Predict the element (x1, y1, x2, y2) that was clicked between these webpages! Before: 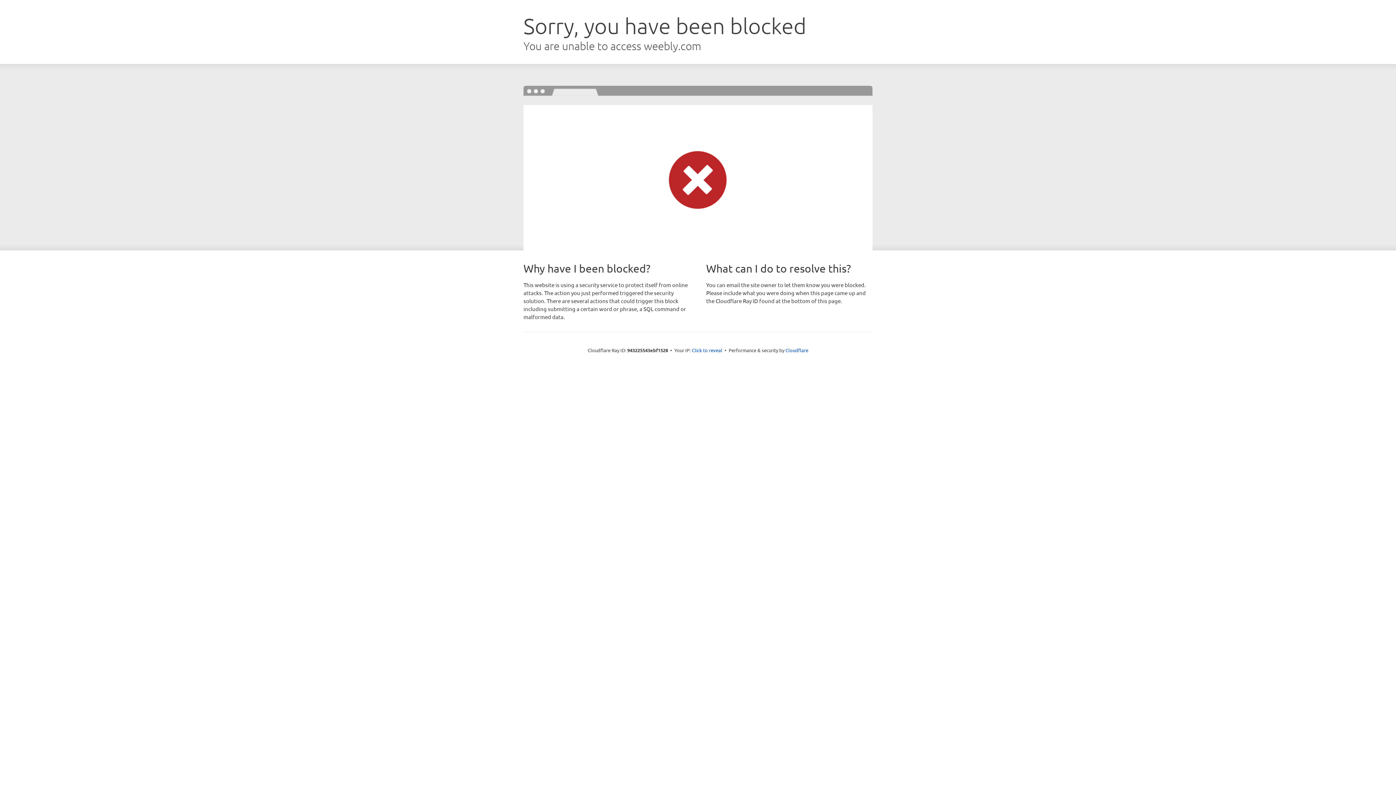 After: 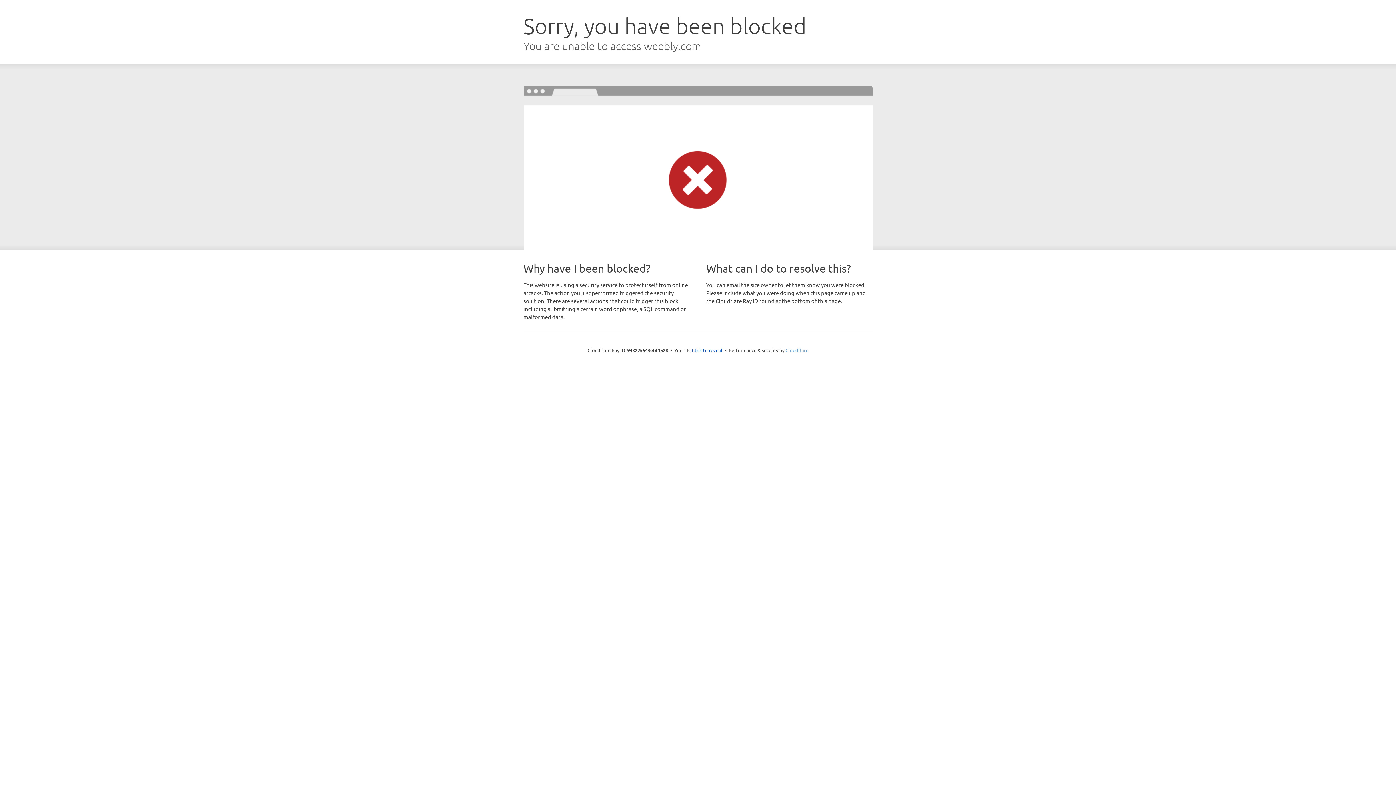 Action: bbox: (785, 347, 808, 353) label: Cloudflare